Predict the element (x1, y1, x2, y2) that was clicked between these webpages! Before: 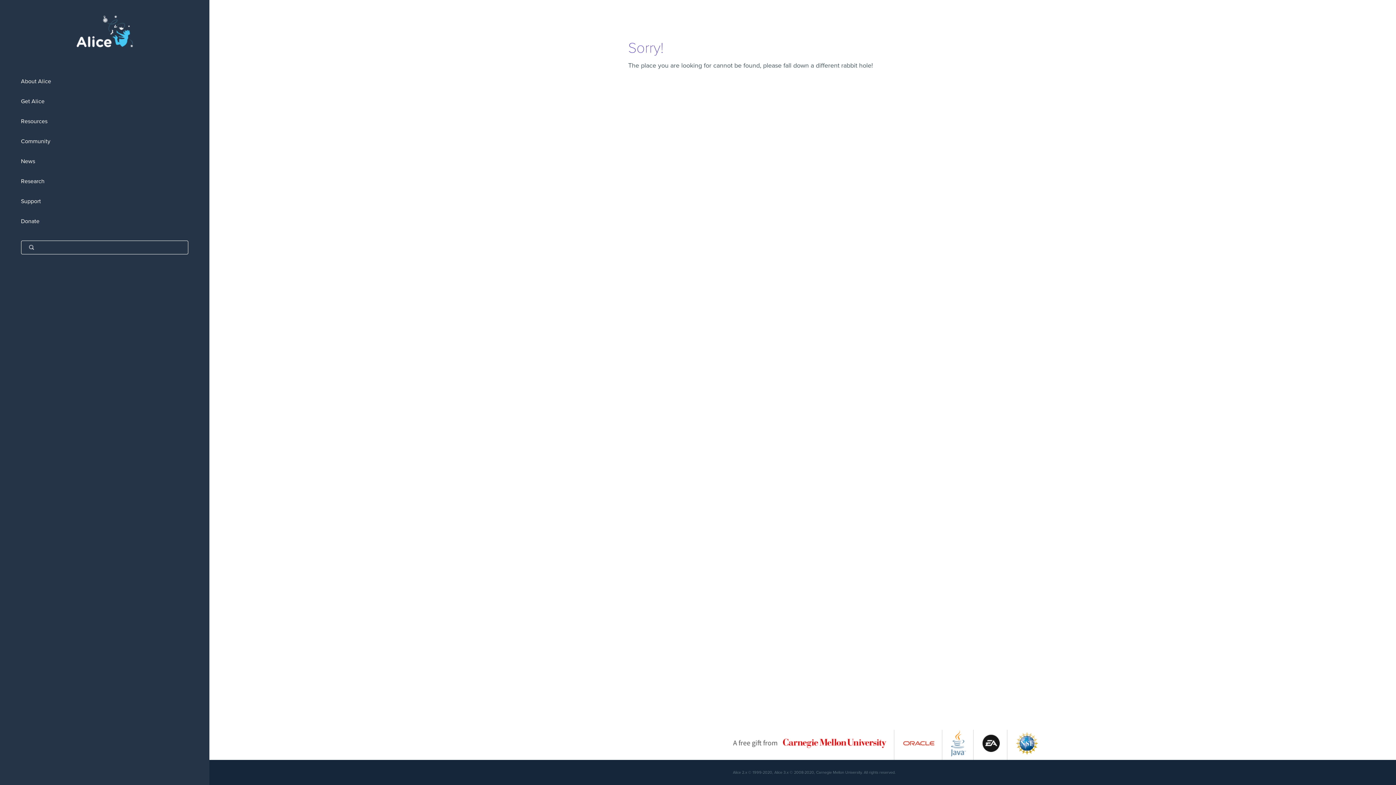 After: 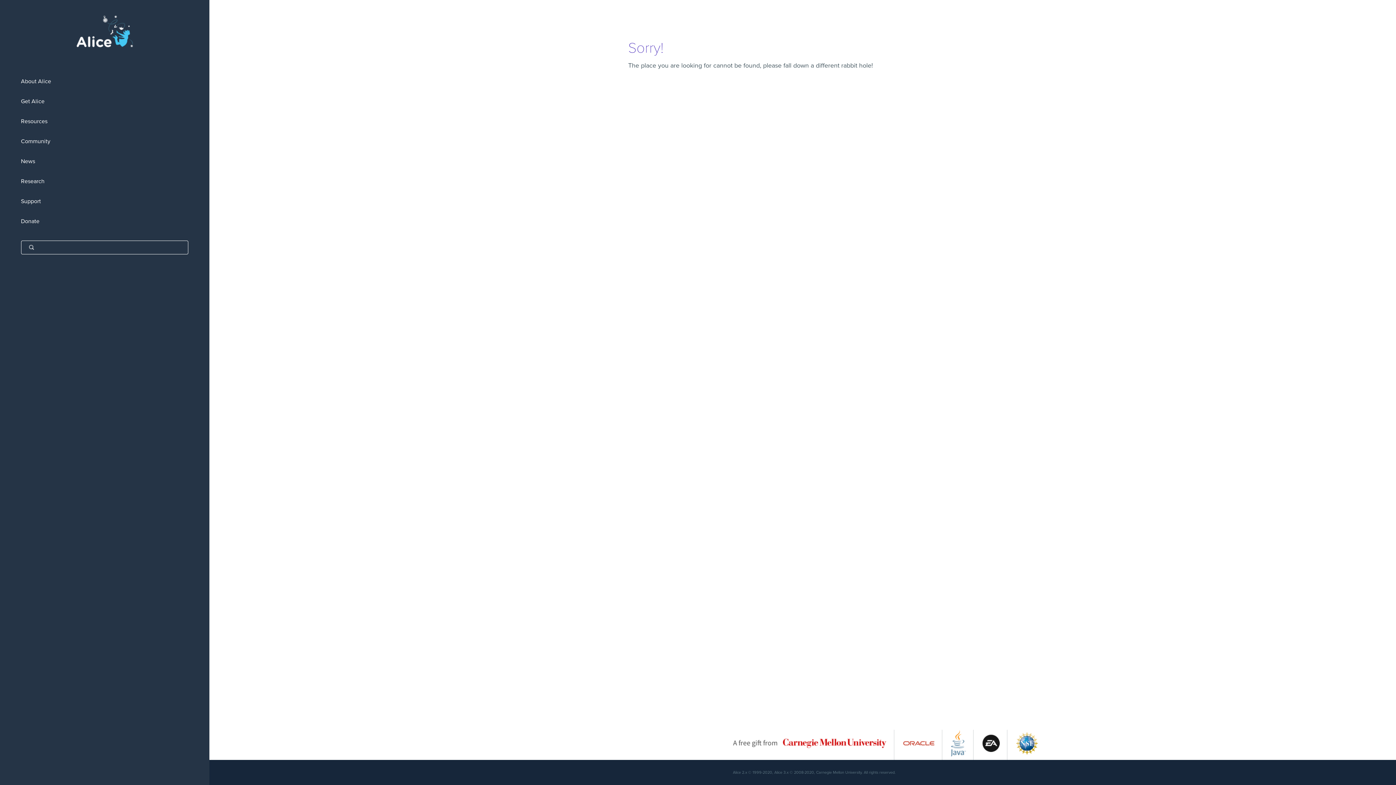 Action: bbox: (951, 752, 966, 759)